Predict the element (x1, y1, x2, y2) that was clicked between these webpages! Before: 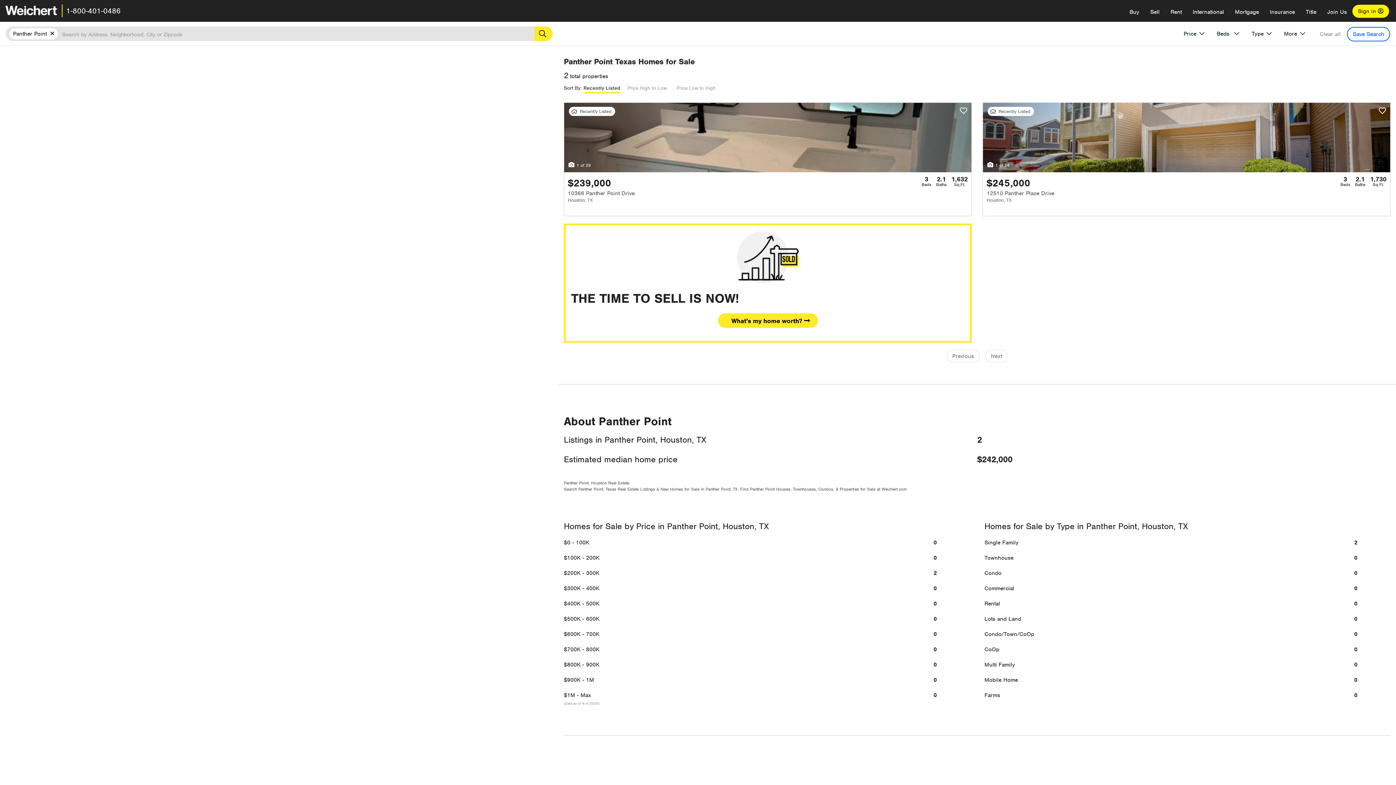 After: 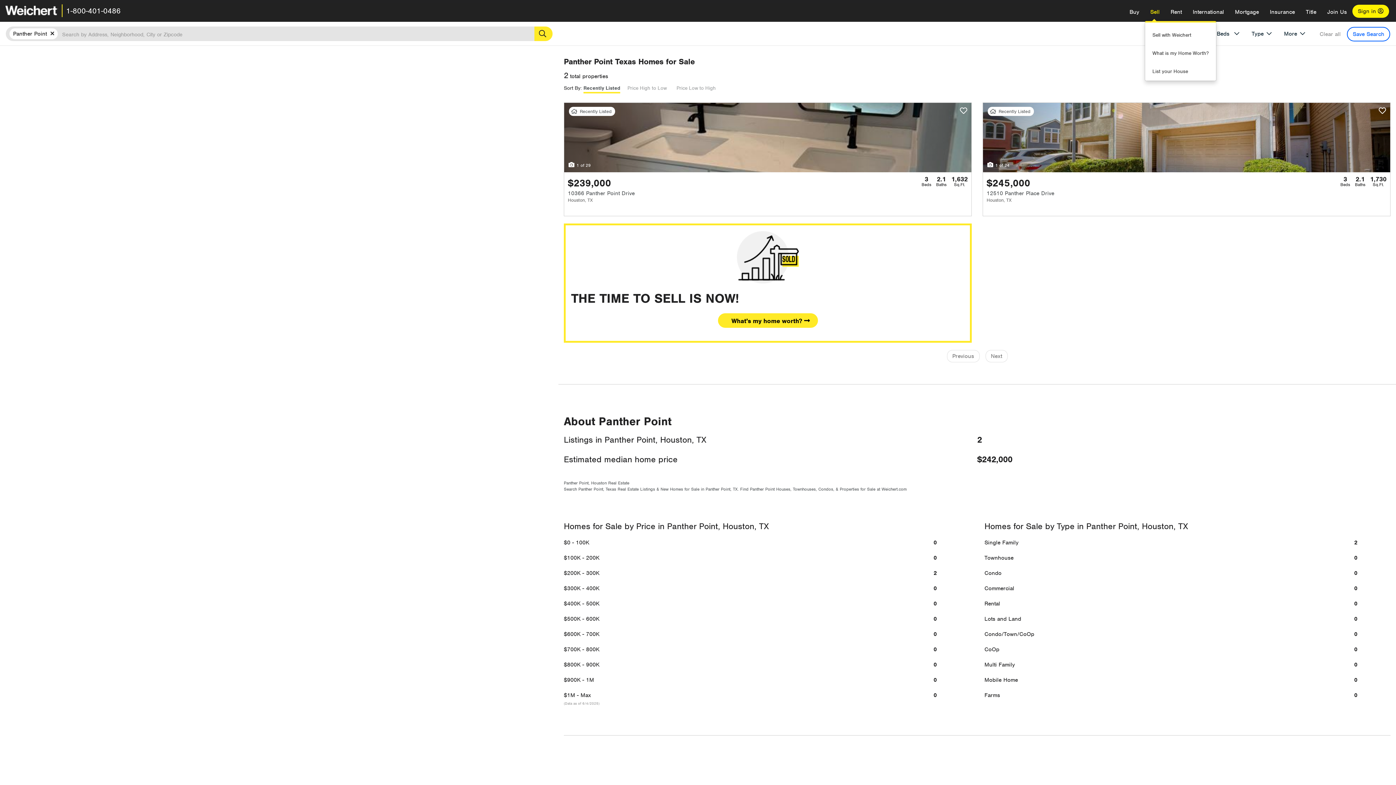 Action: bbox: (1145, 2, 1165, 21) label: Sell